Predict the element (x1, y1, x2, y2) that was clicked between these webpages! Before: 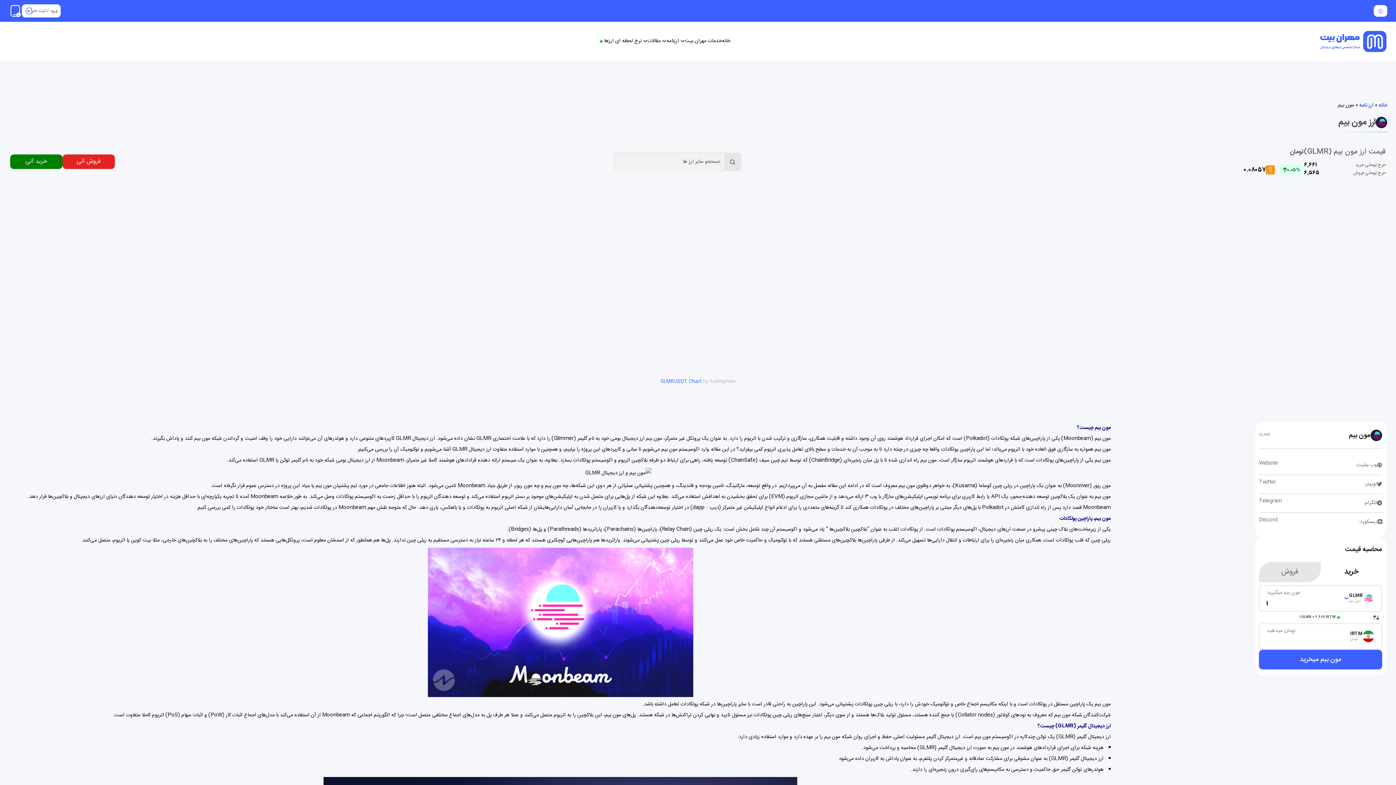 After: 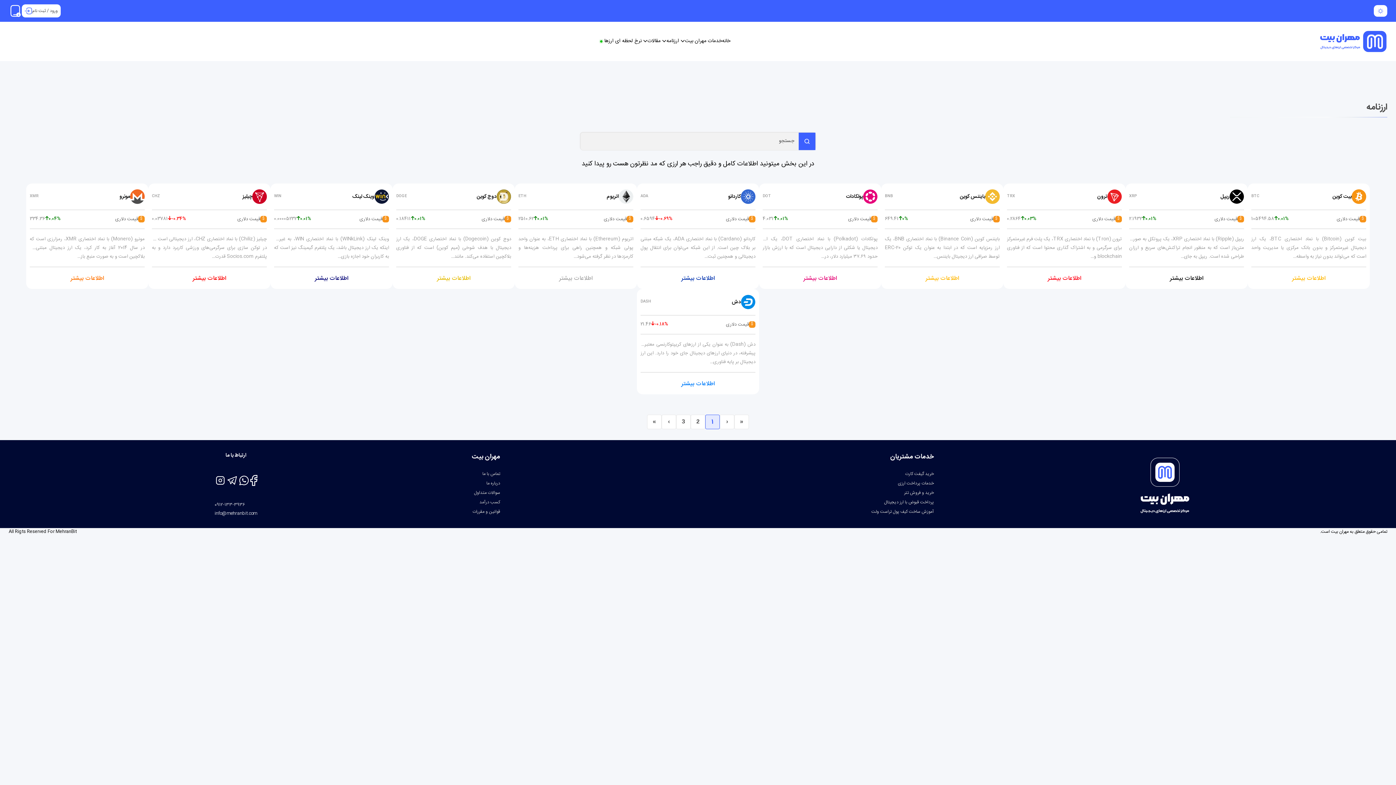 Action: bbox: (724, 153, 740, 170)